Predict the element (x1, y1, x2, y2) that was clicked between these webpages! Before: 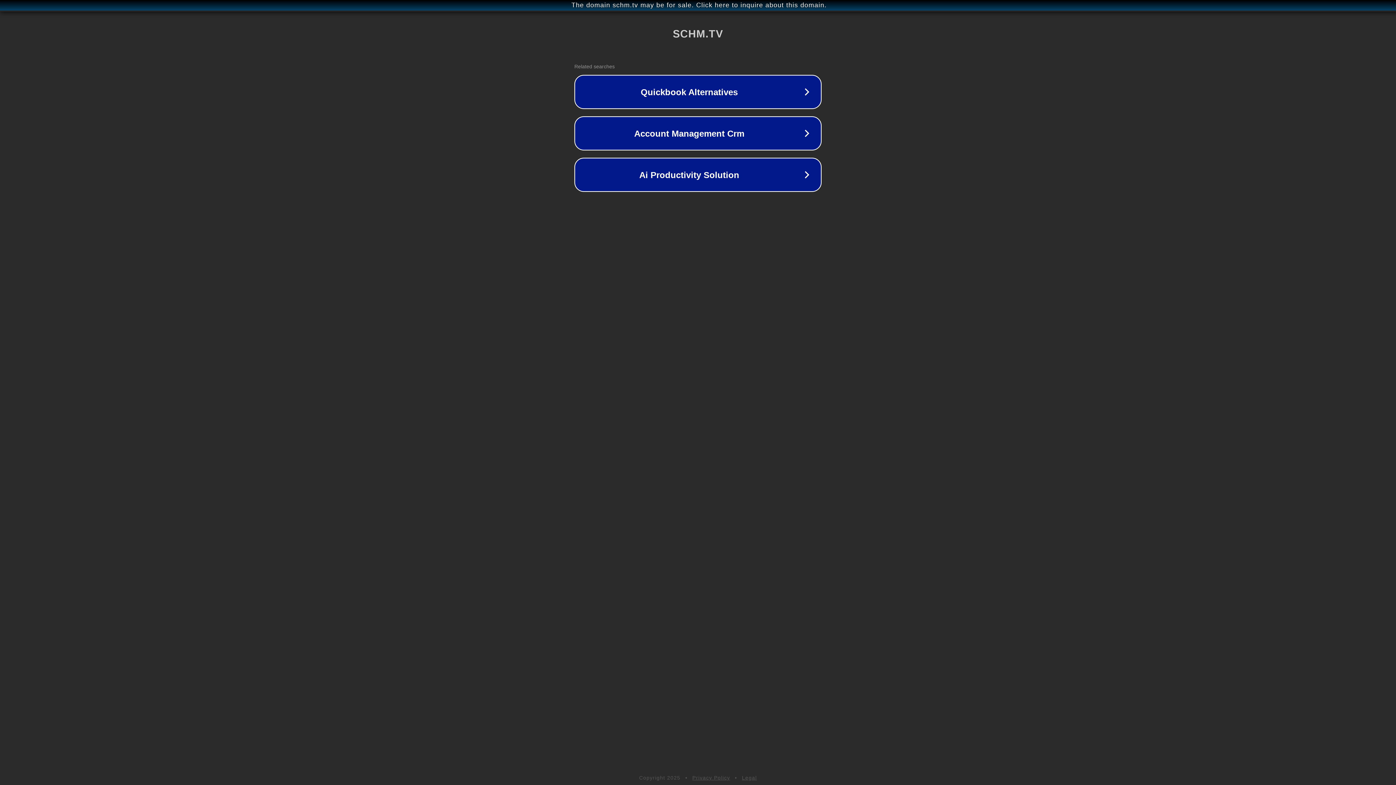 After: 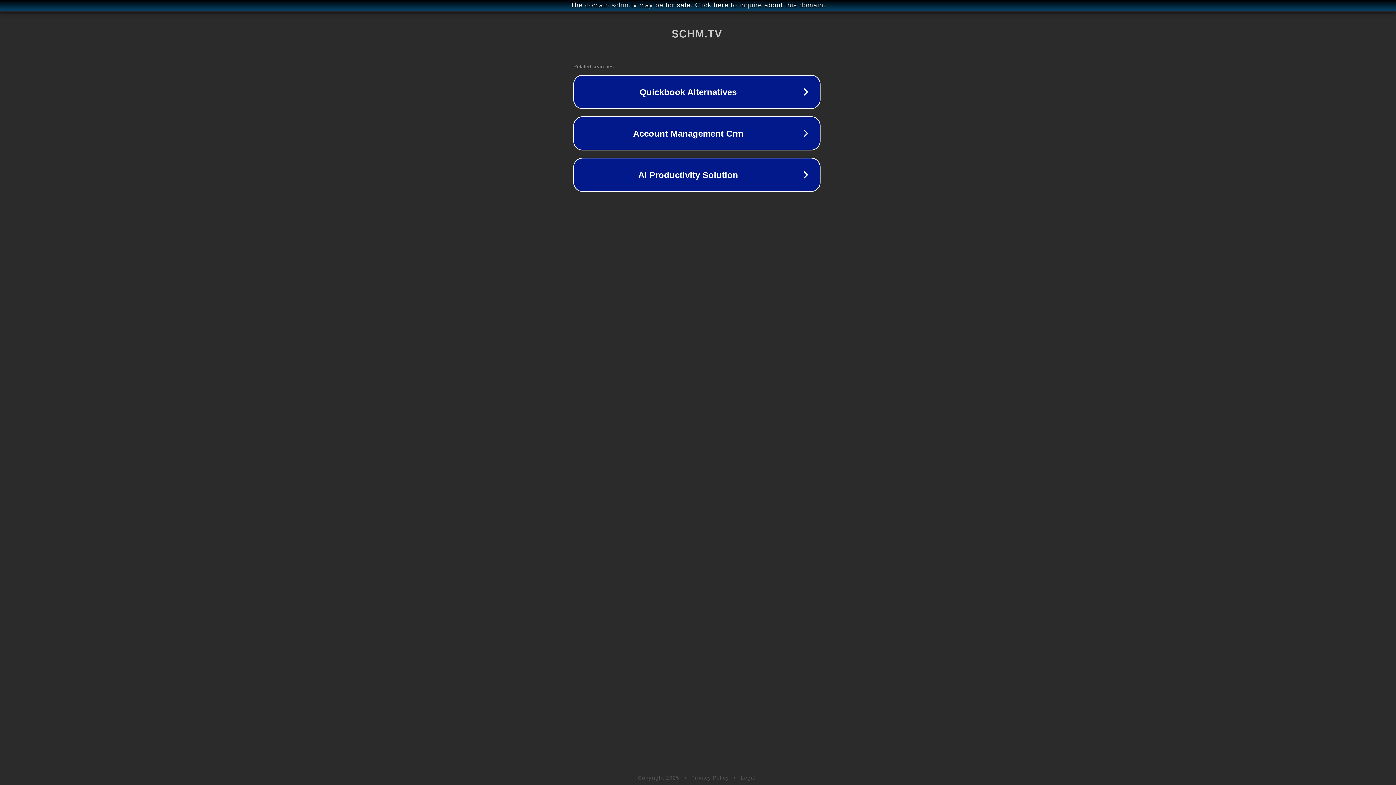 Action: bbox: (1, 1, 1397, 9) label: The domain schm.tv may be for sale. Click here to inquire about this domain.